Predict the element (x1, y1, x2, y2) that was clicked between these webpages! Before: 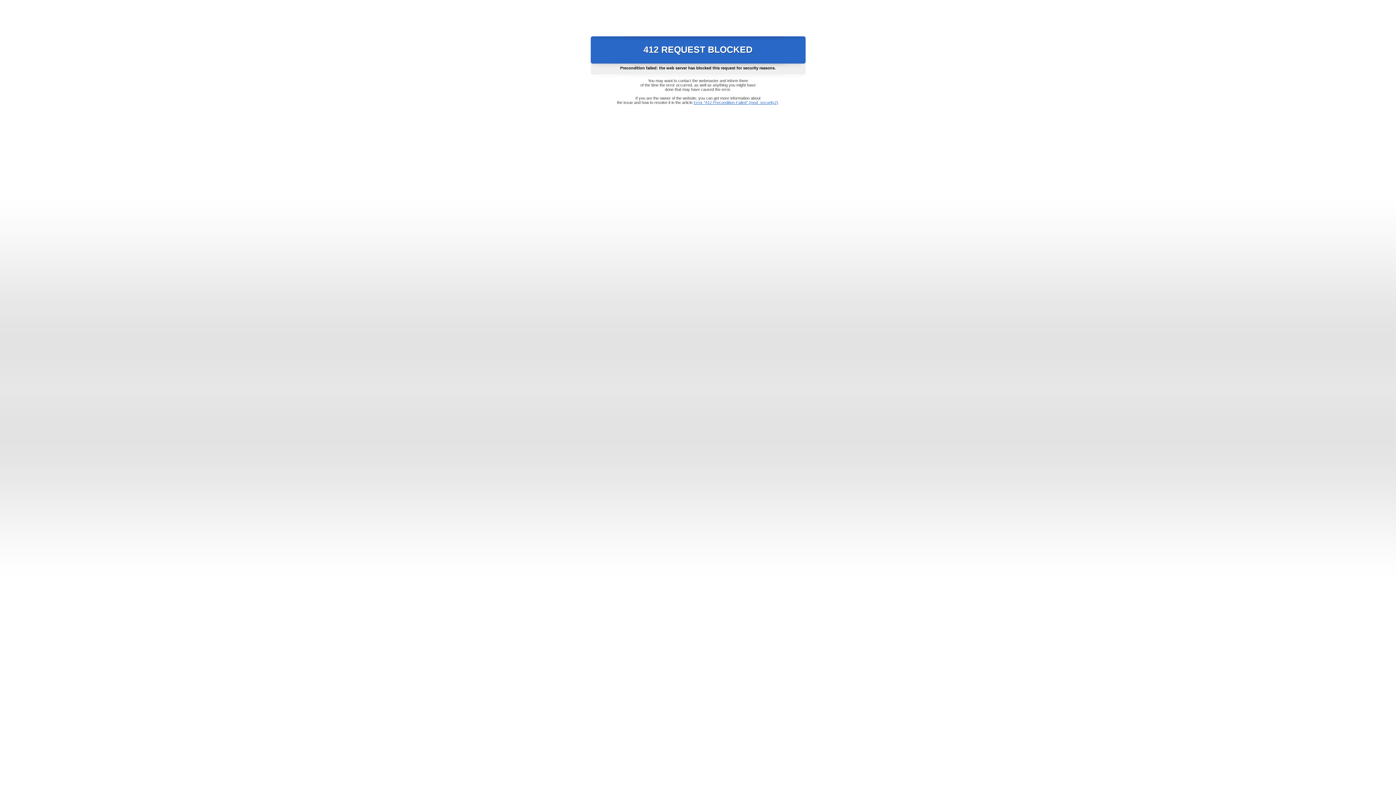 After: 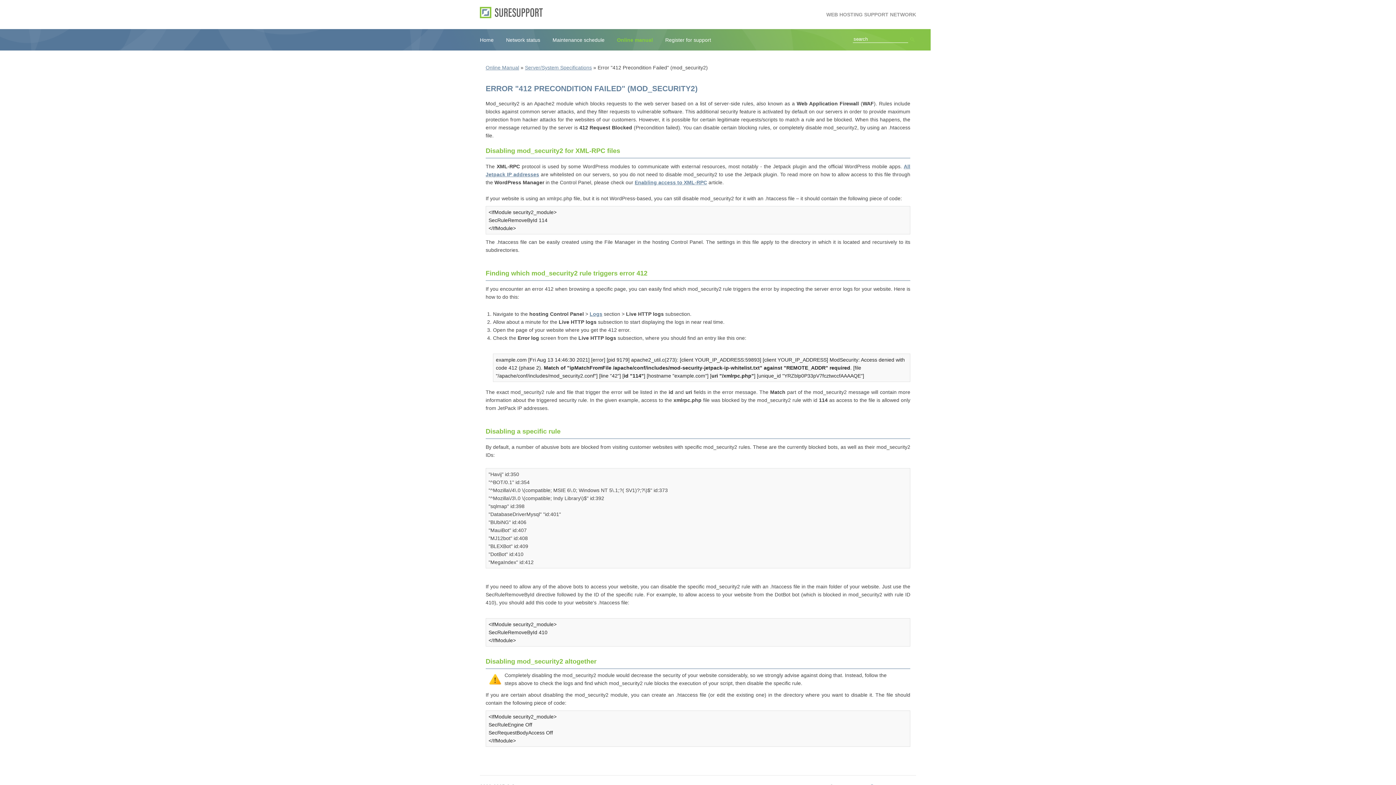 Action: label: Error "412 Precondition Failed" (mod_security2) bbox: (693, 100, 778, 104)